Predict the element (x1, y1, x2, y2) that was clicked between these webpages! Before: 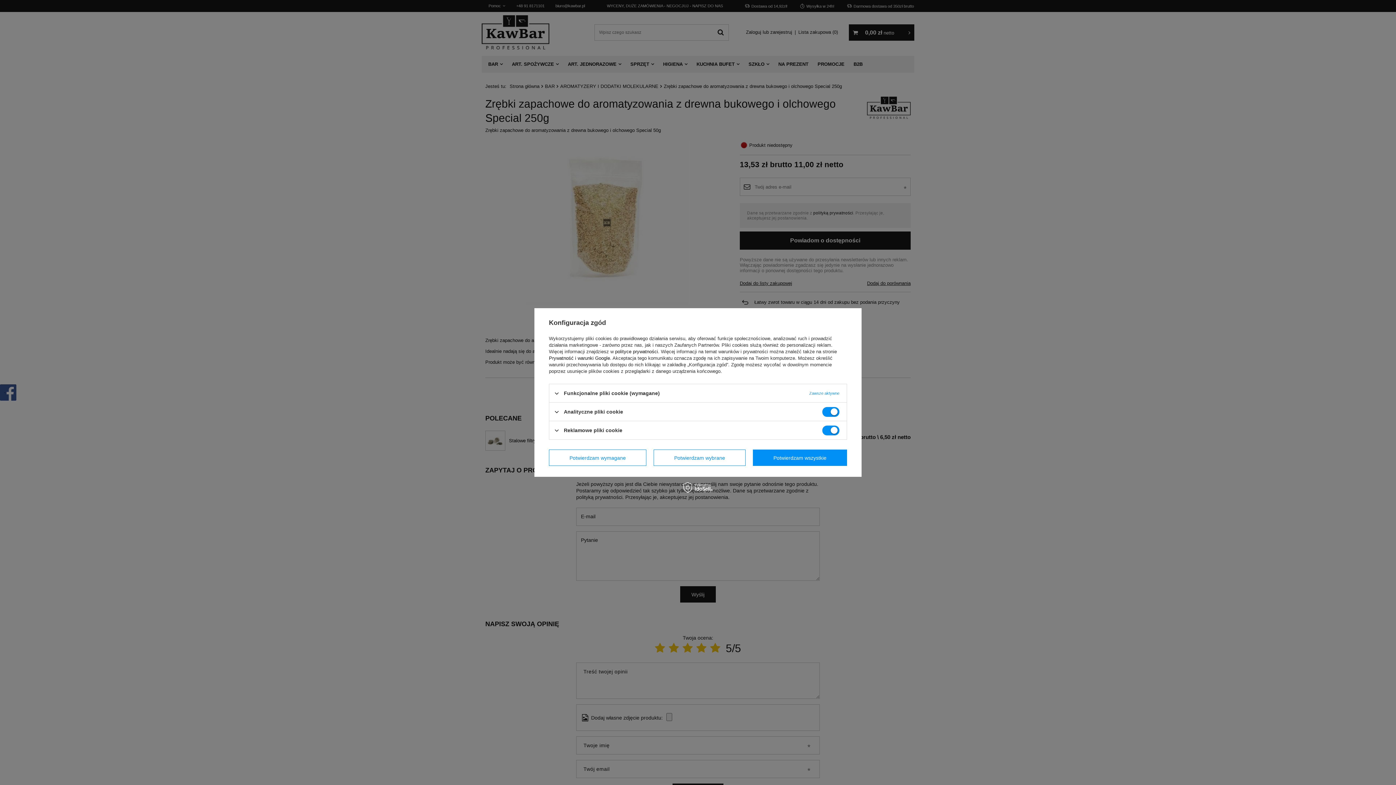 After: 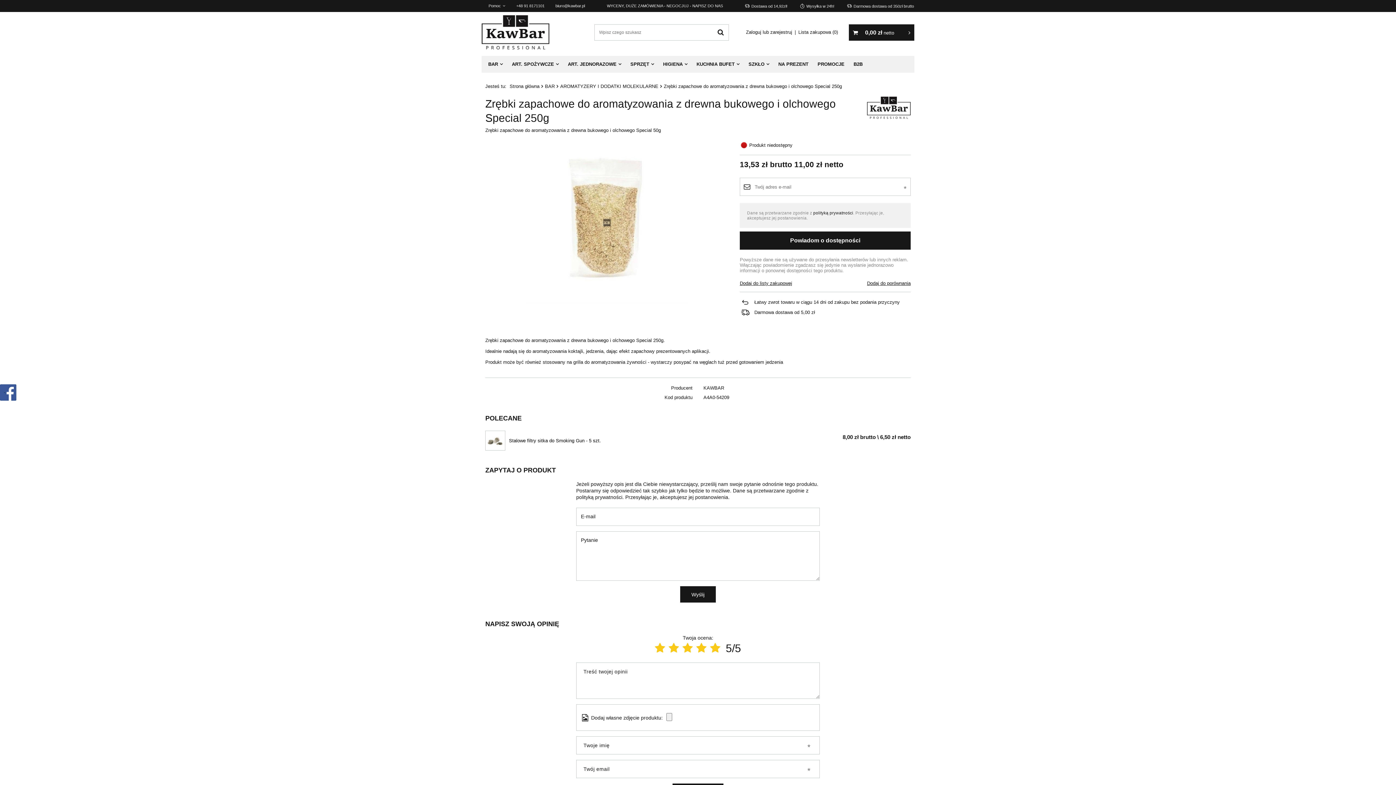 Action: bbox: (753, 449, 847, 466) label: Potwierdzam wszystkie